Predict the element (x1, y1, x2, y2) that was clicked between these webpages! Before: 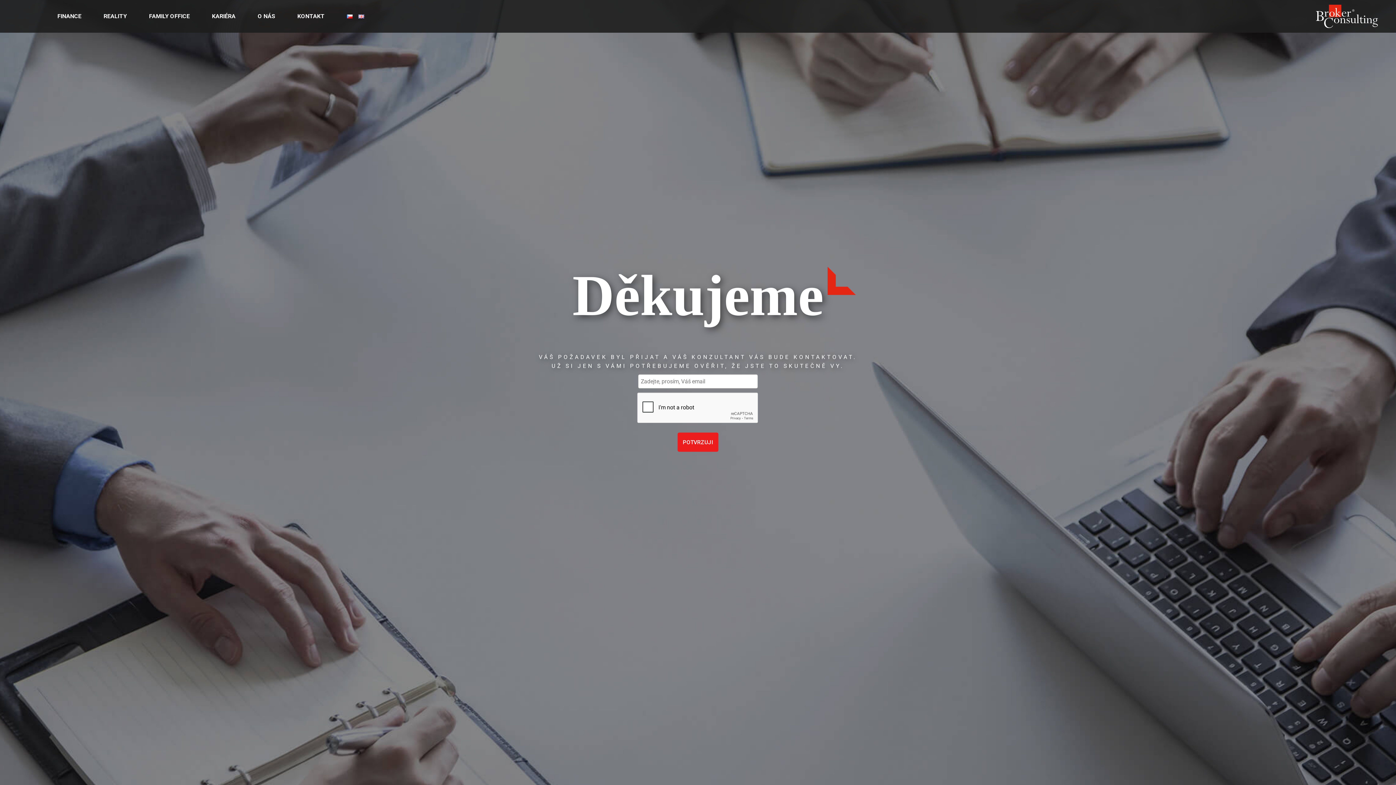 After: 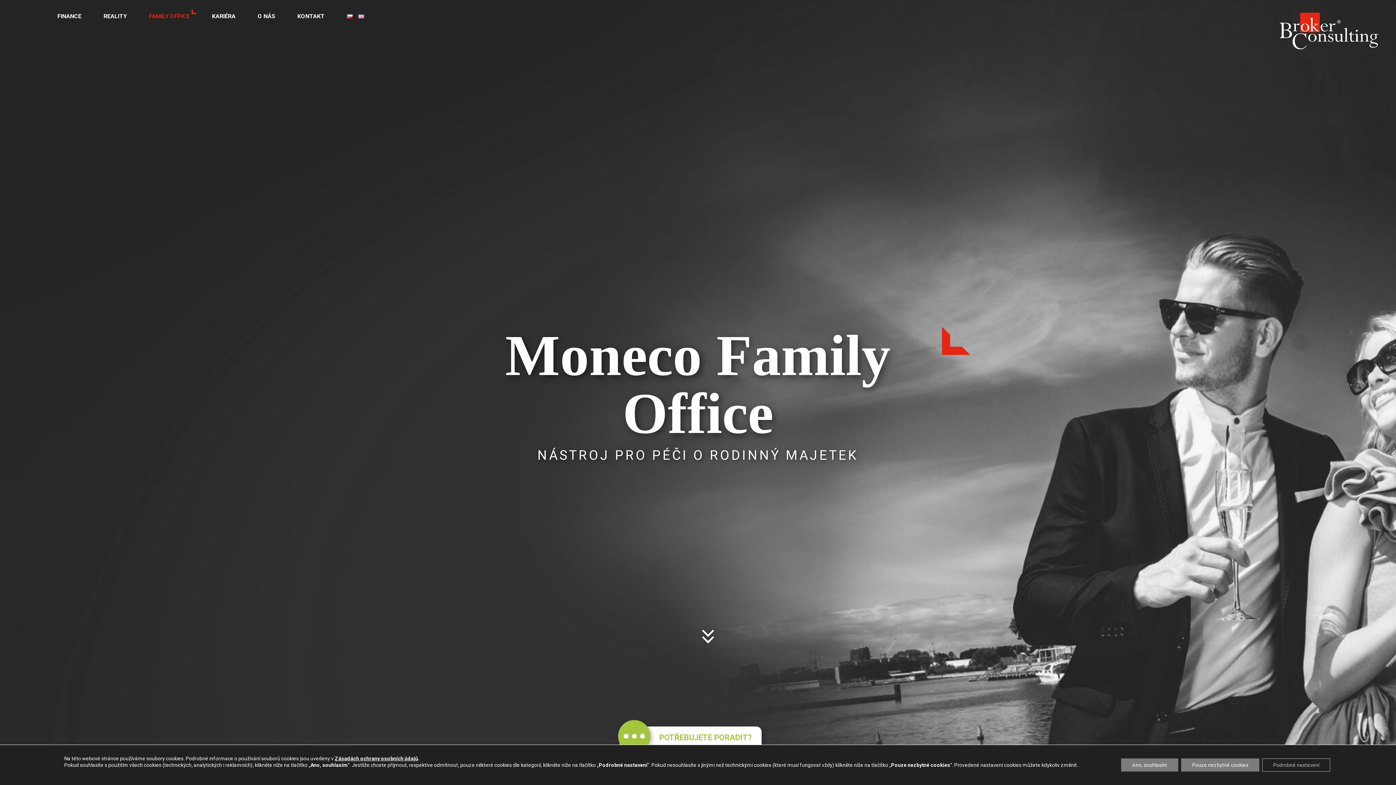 Action: label: FAMILY OFFICE bbox: (146, 9, 192, 23)